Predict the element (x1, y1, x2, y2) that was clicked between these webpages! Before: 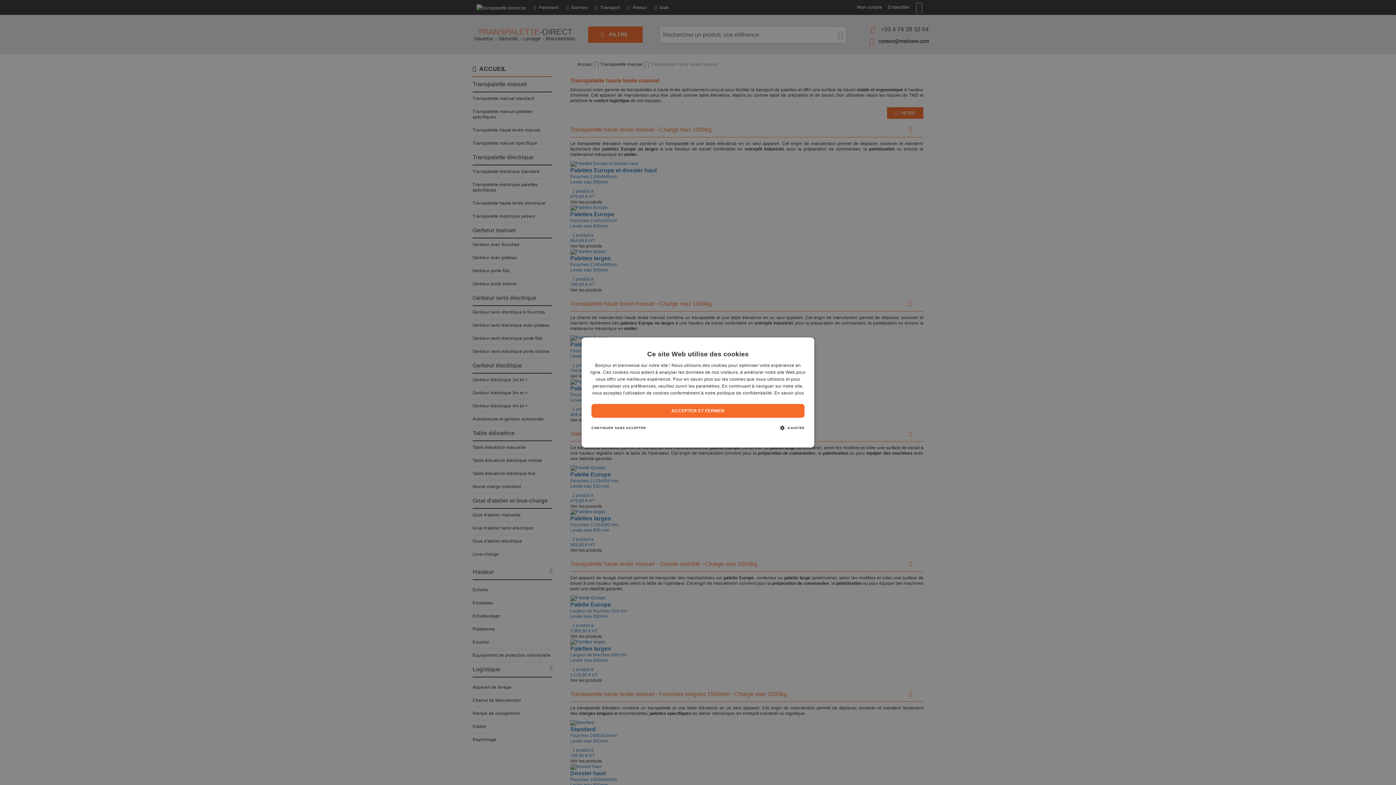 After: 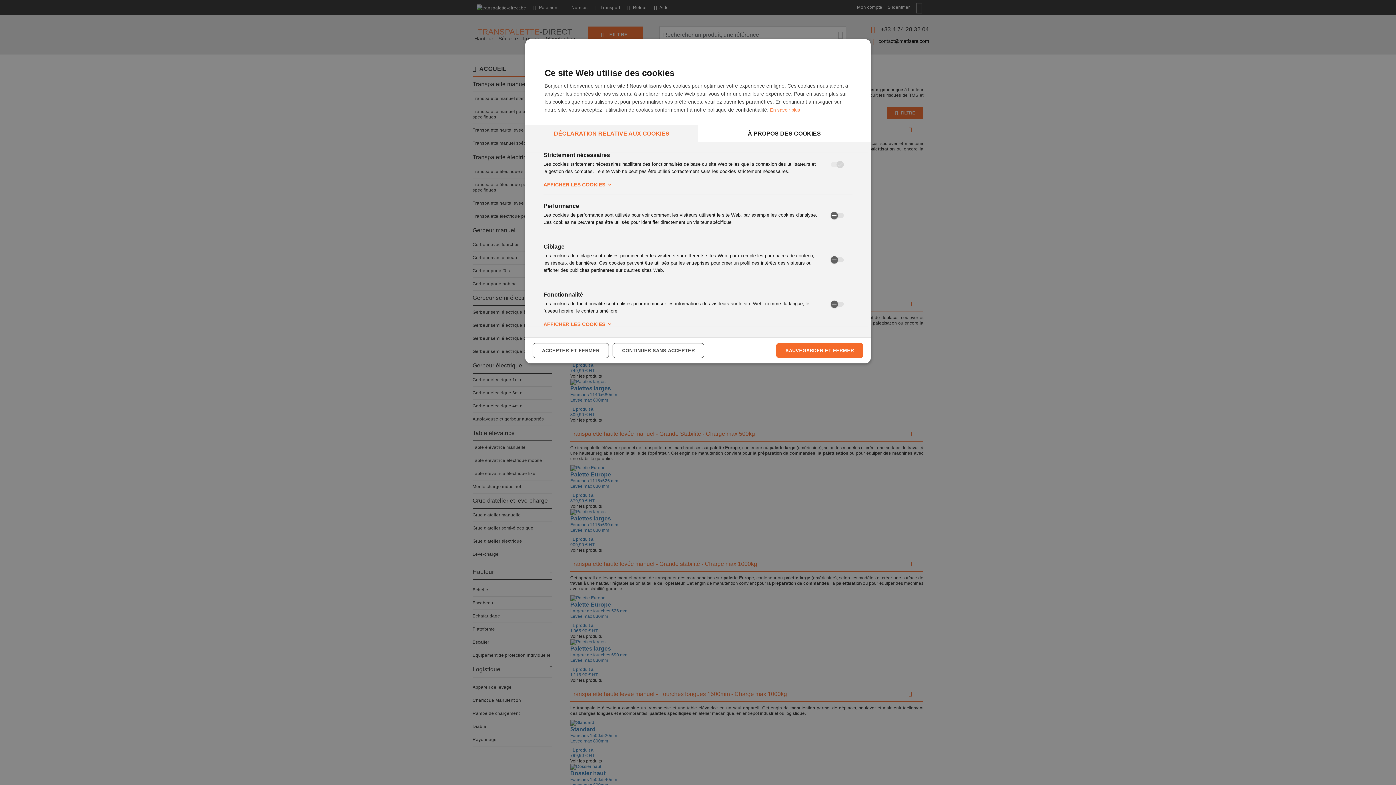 Action: label:  AJUSTER bbox: (777, 421, 807, 435)